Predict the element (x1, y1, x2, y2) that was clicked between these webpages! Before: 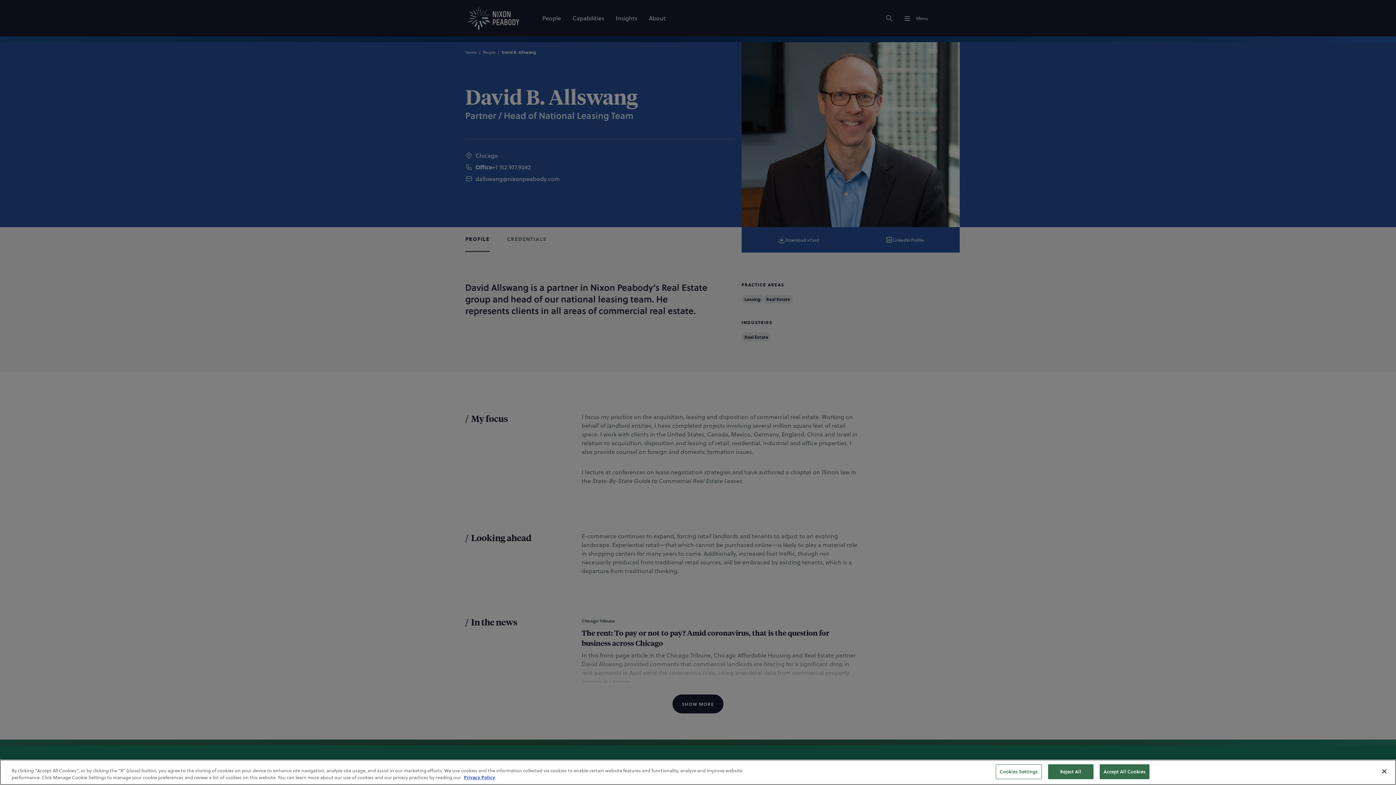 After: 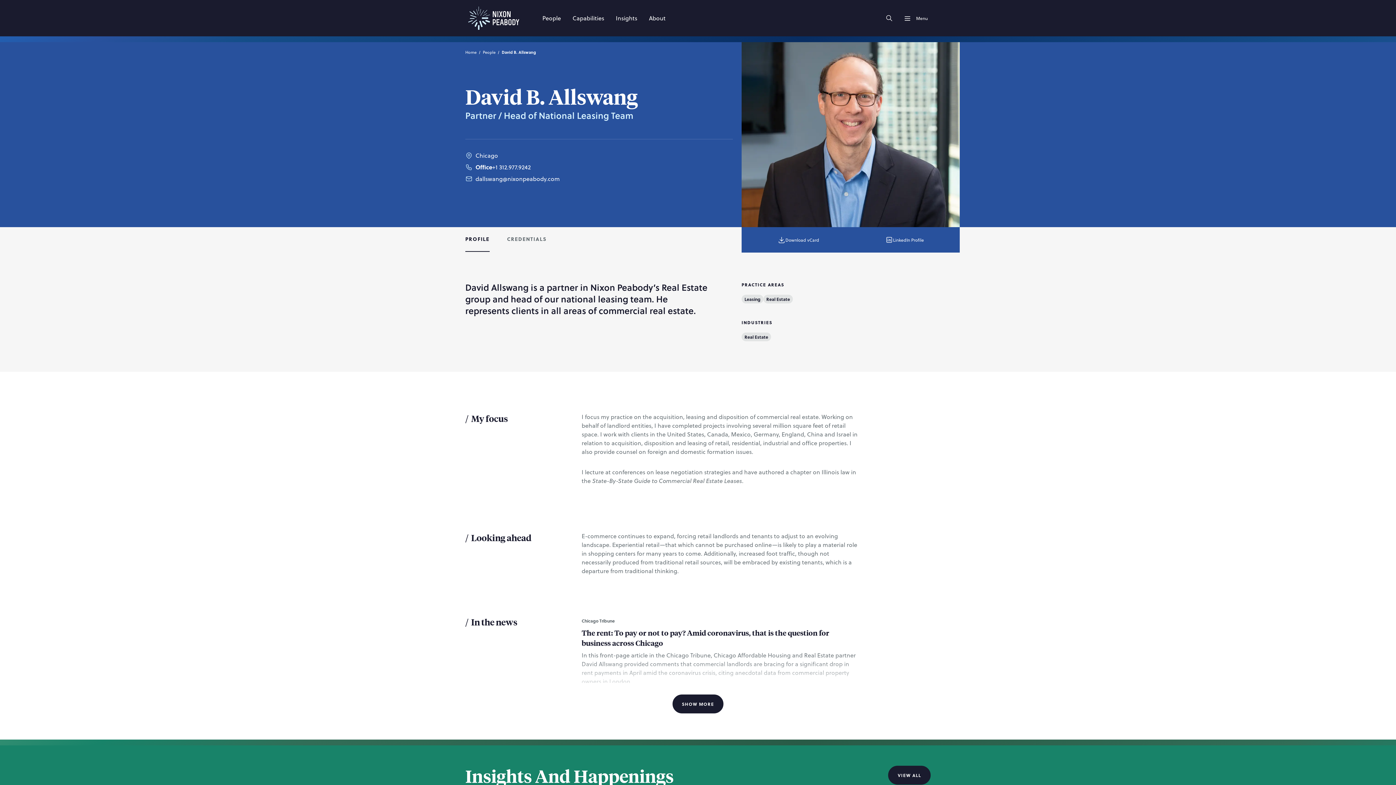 Action: bbox: (1376, 764, 1392, 780) label: Close